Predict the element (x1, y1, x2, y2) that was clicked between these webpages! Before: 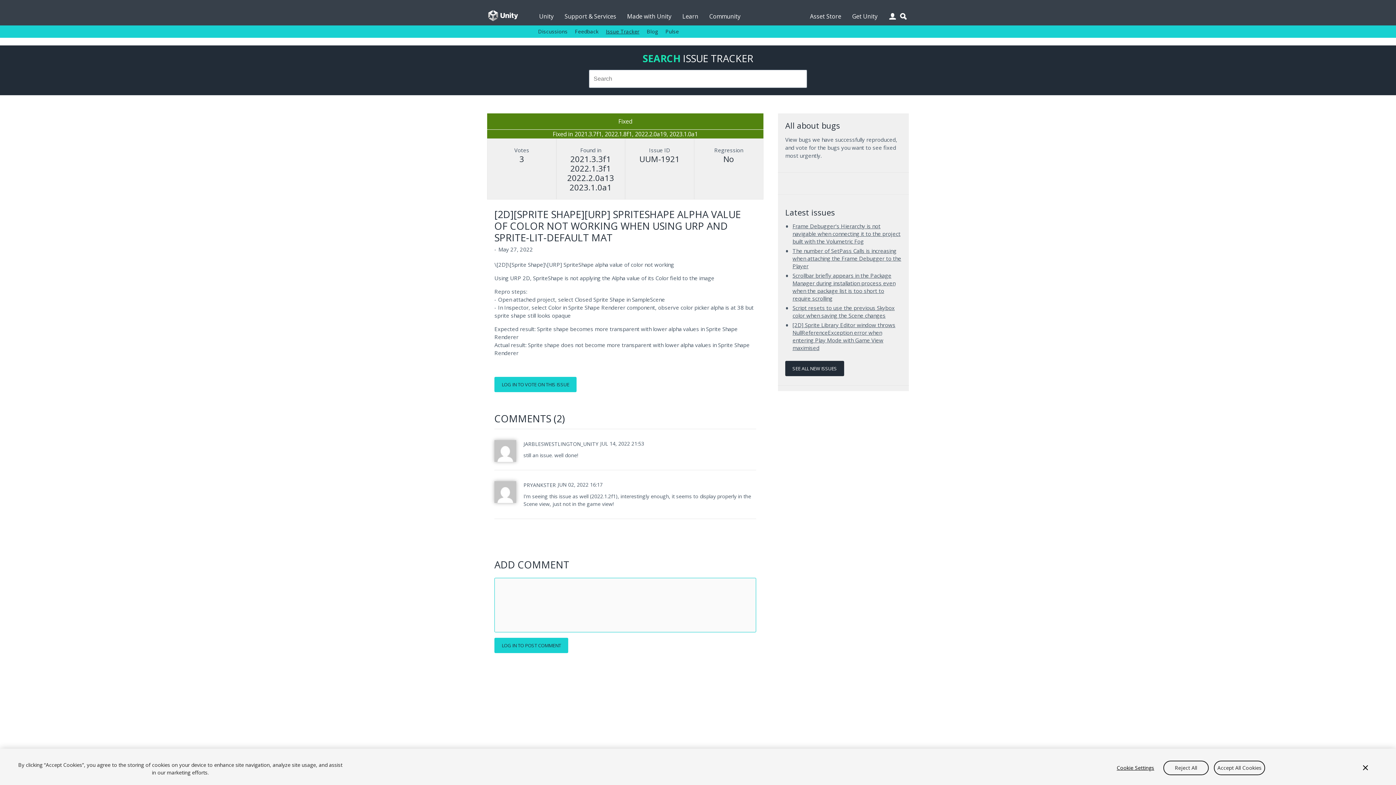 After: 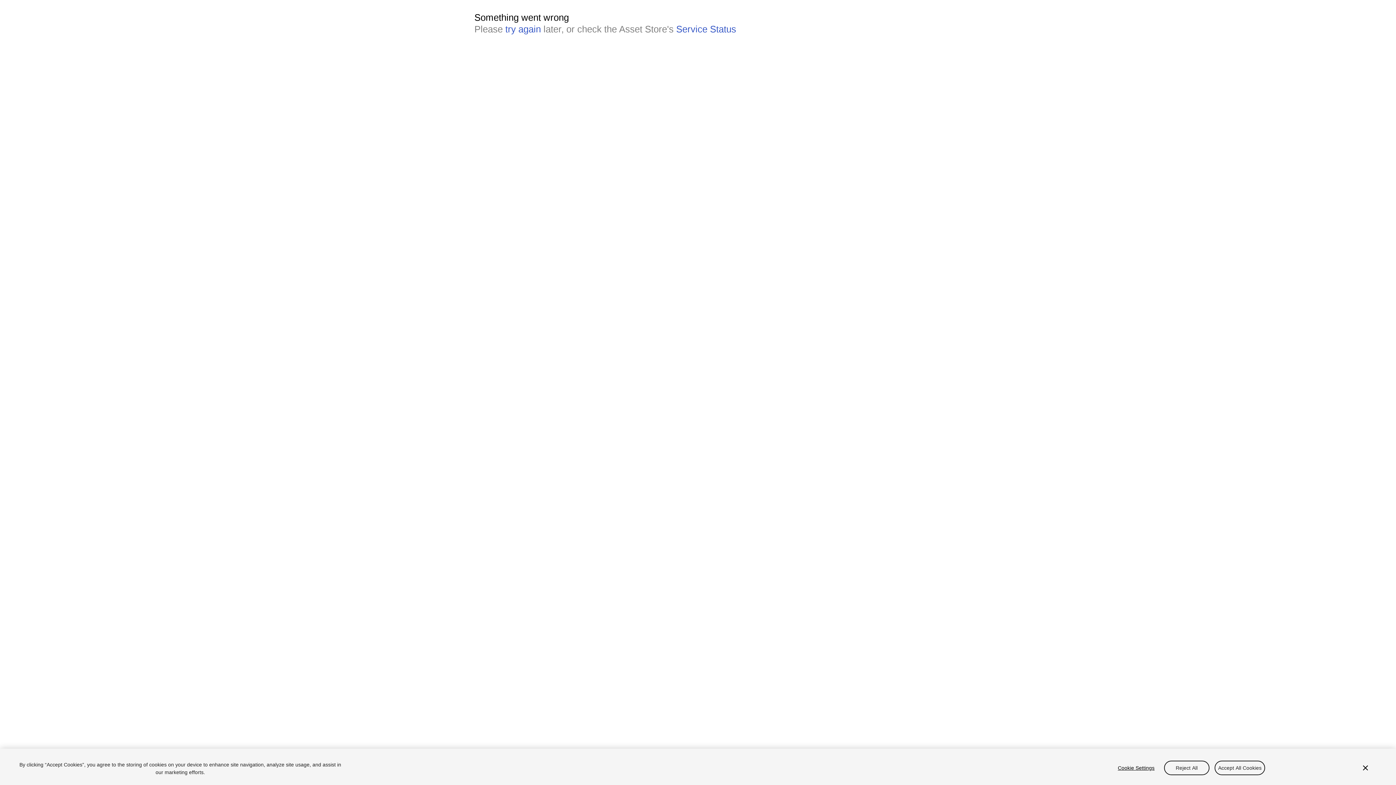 Action: bbox: (810, 0, 841, 25) label: Asset Store